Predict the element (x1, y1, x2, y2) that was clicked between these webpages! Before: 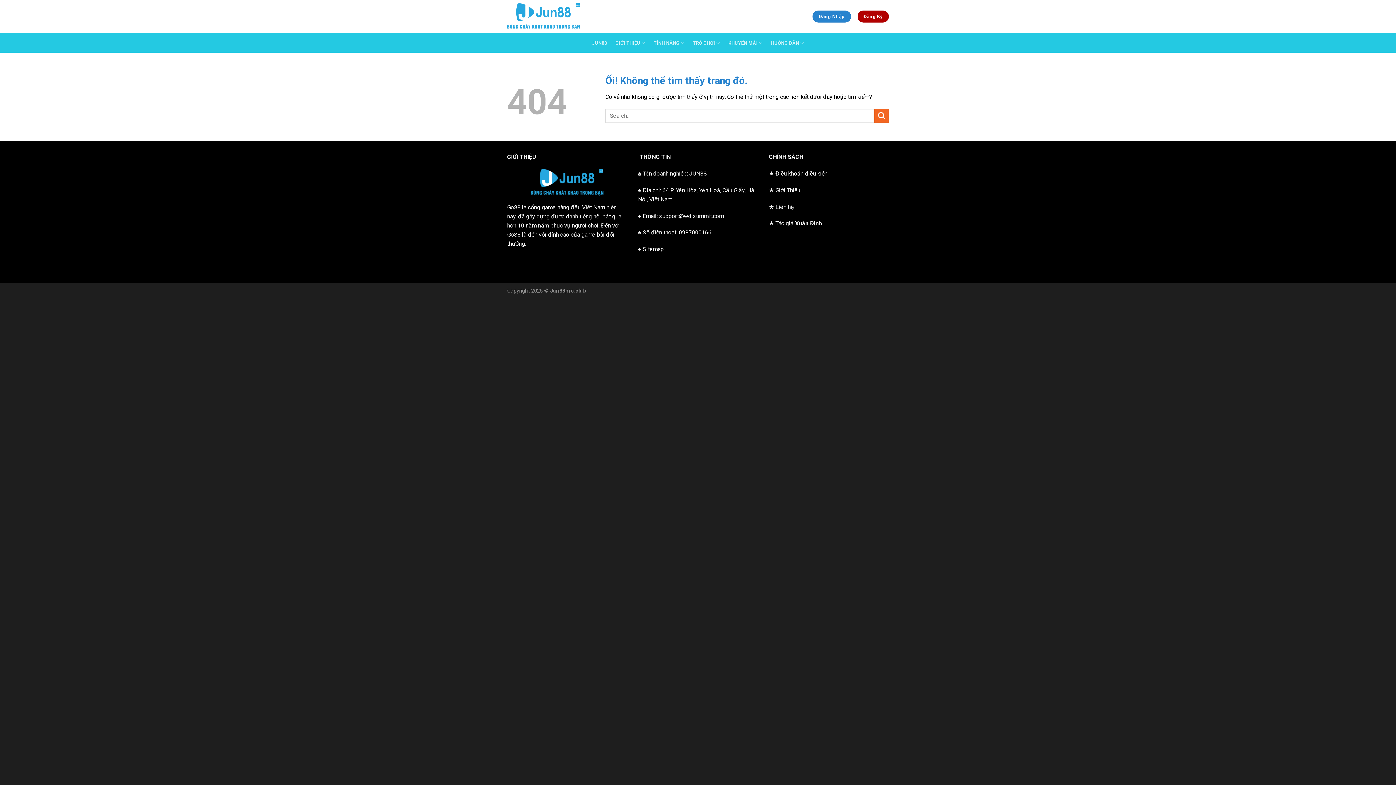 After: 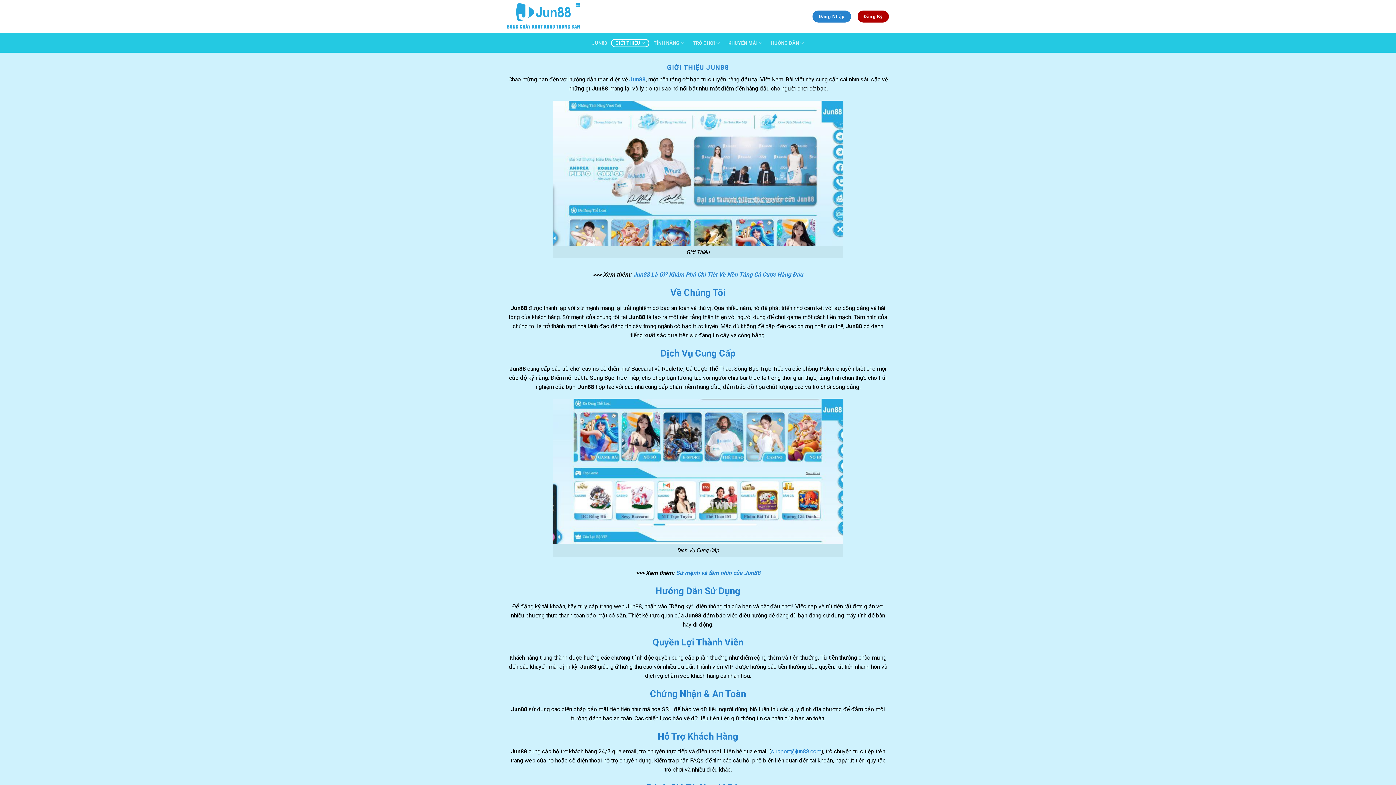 Action: bbox: (611, 39, 649, 47) label: GIỚI THIỆU